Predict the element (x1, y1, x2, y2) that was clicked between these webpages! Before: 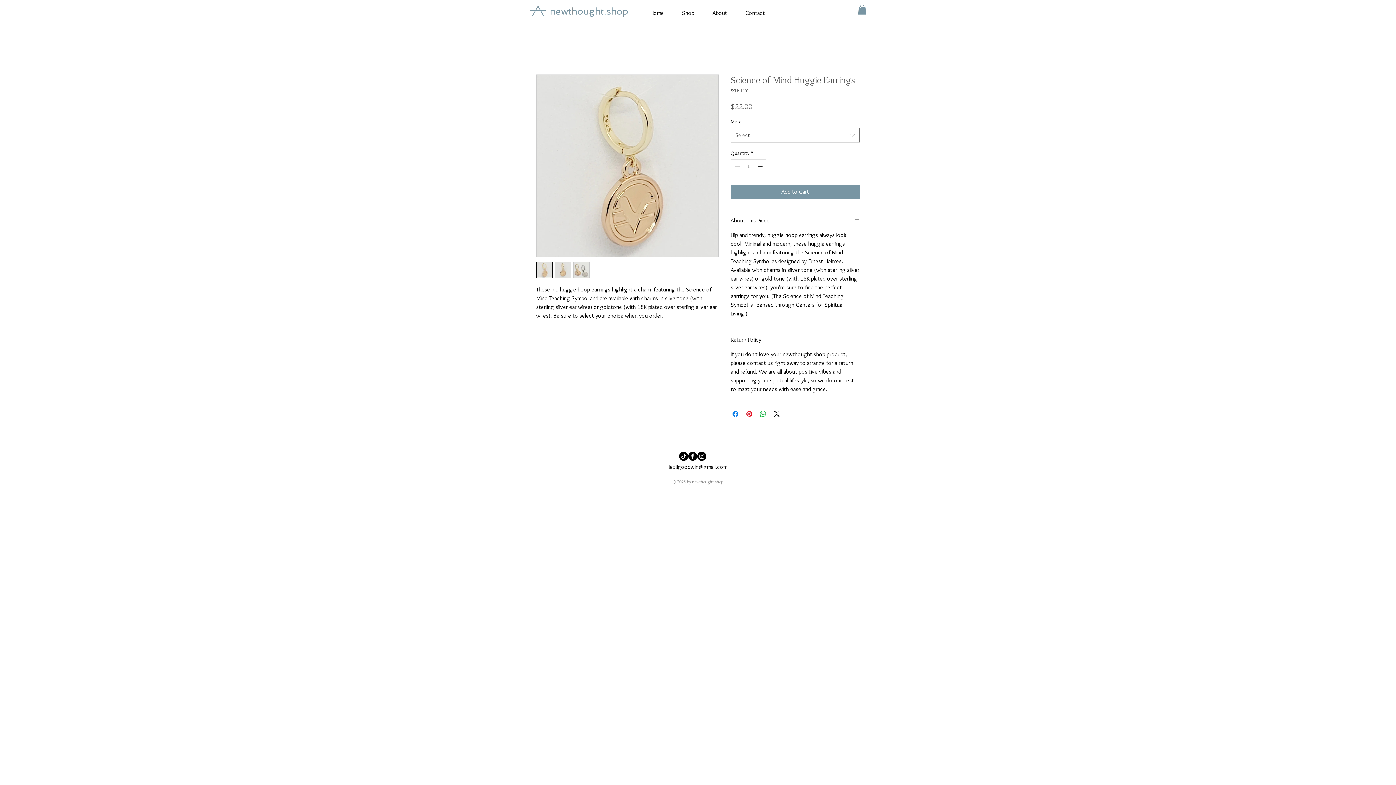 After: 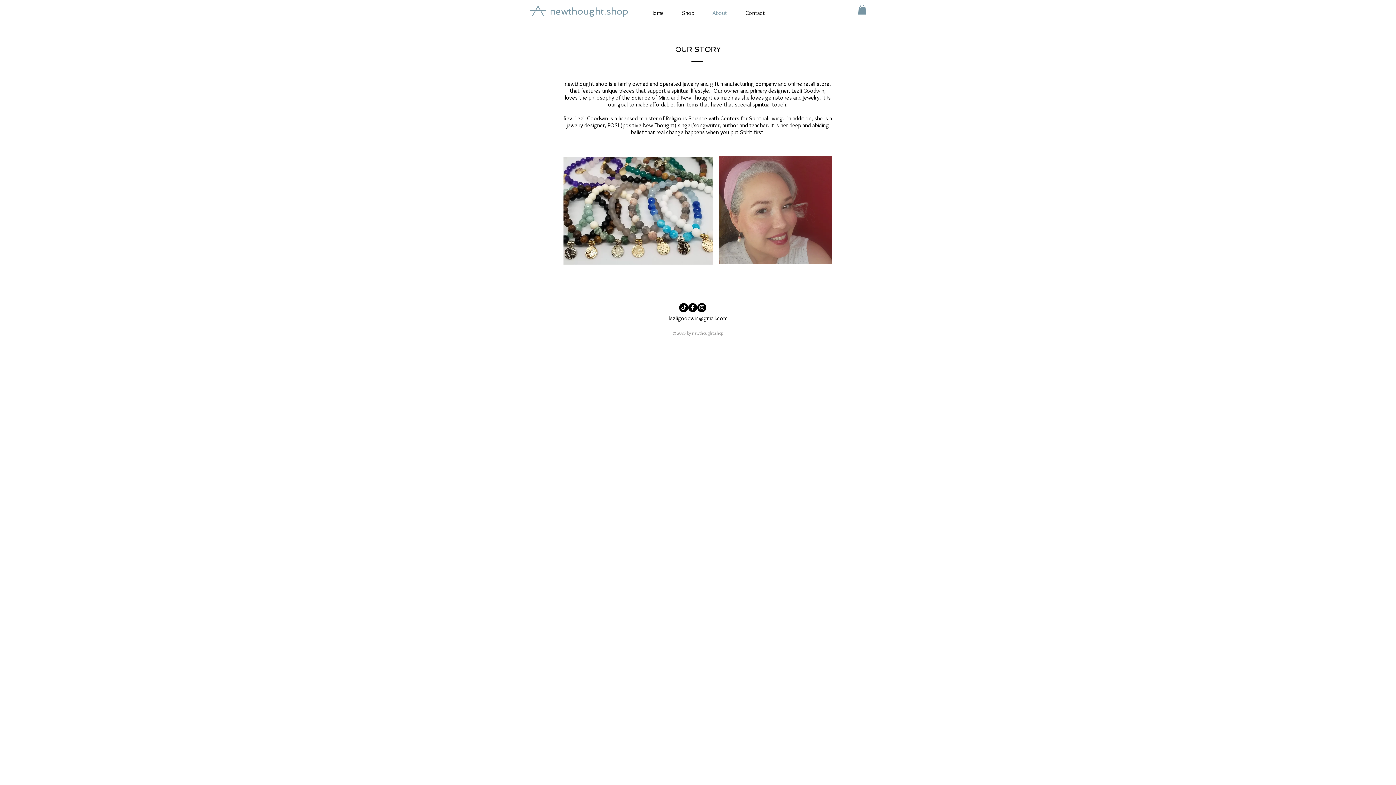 Action: label: About bbox: (703, 8, 736, 18)